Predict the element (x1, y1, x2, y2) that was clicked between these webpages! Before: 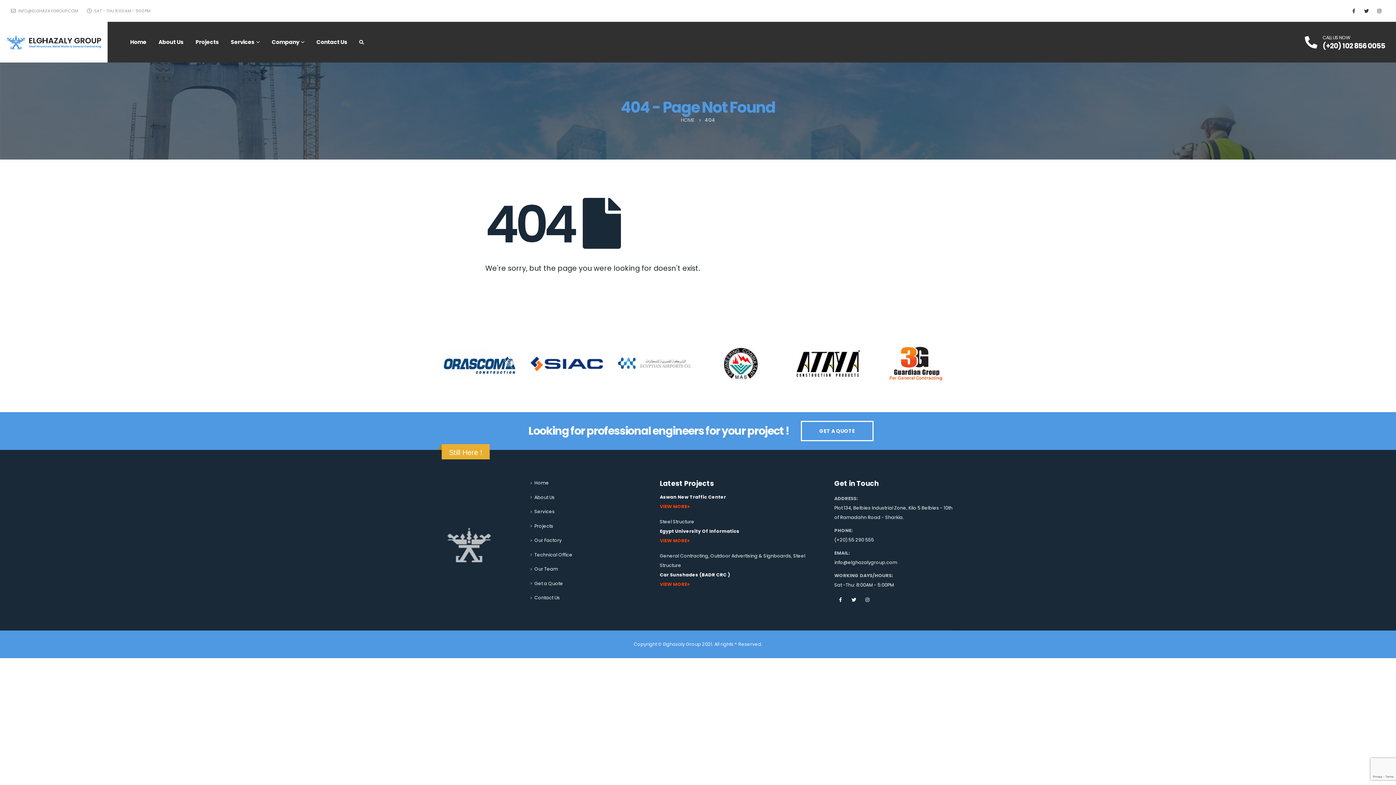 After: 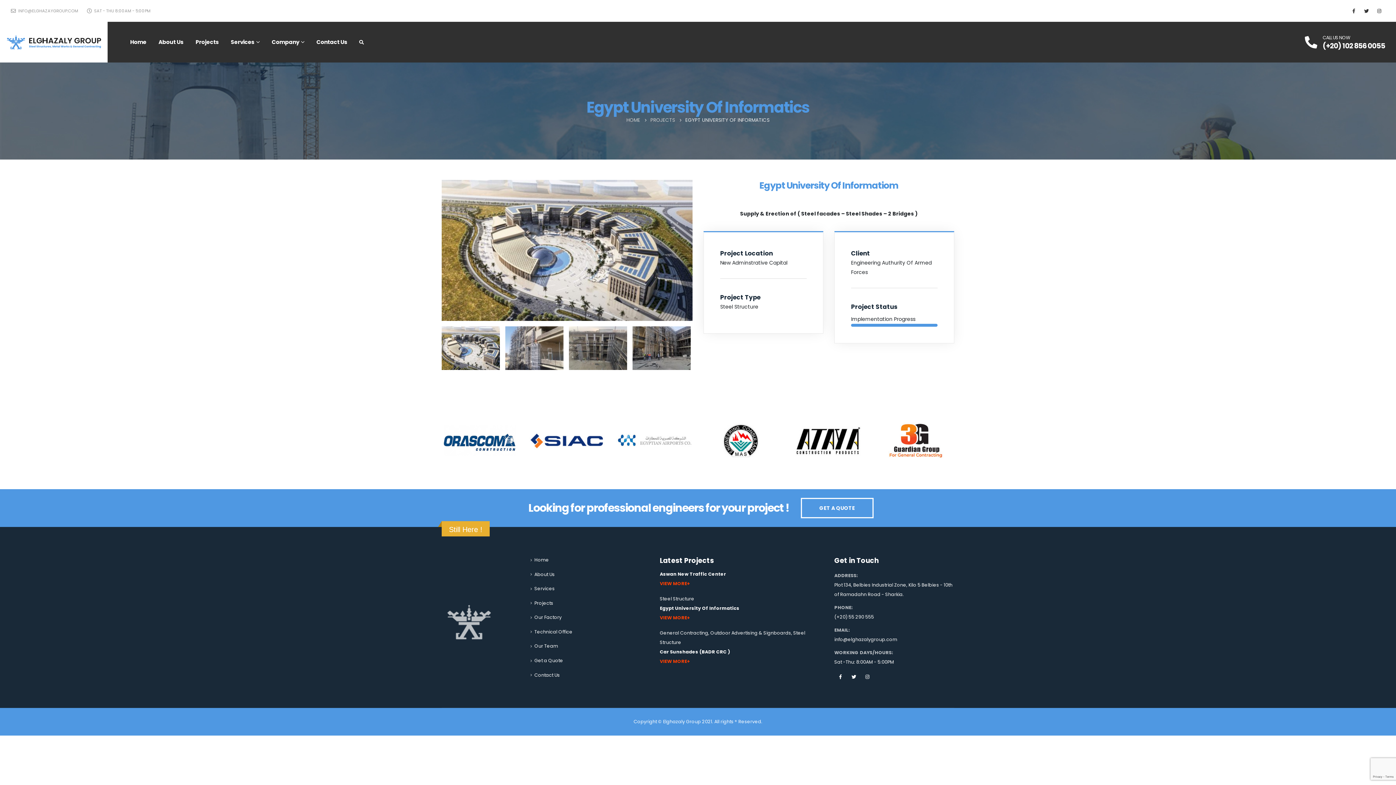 Action: bbox: (660, 528, 739, 534) label: Egypt University Of Informatics